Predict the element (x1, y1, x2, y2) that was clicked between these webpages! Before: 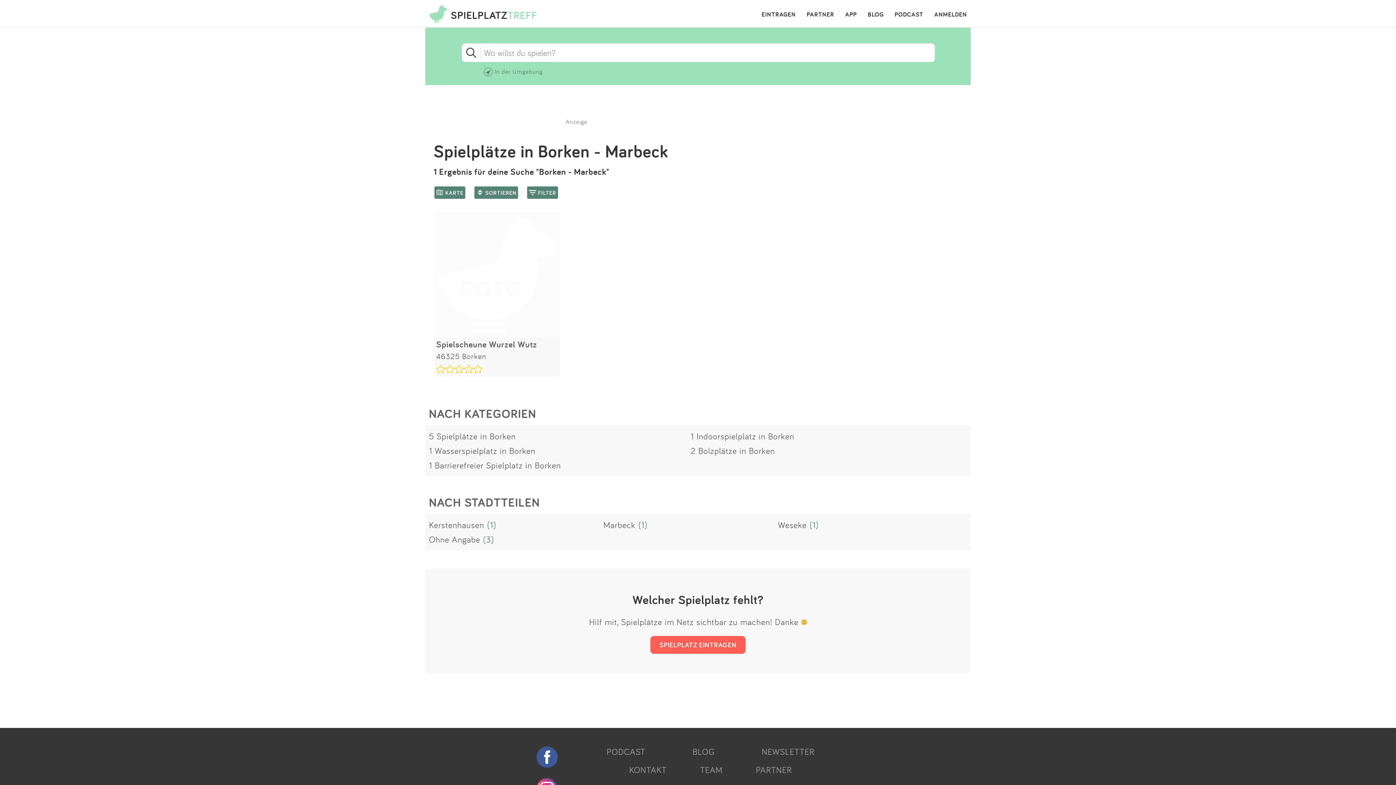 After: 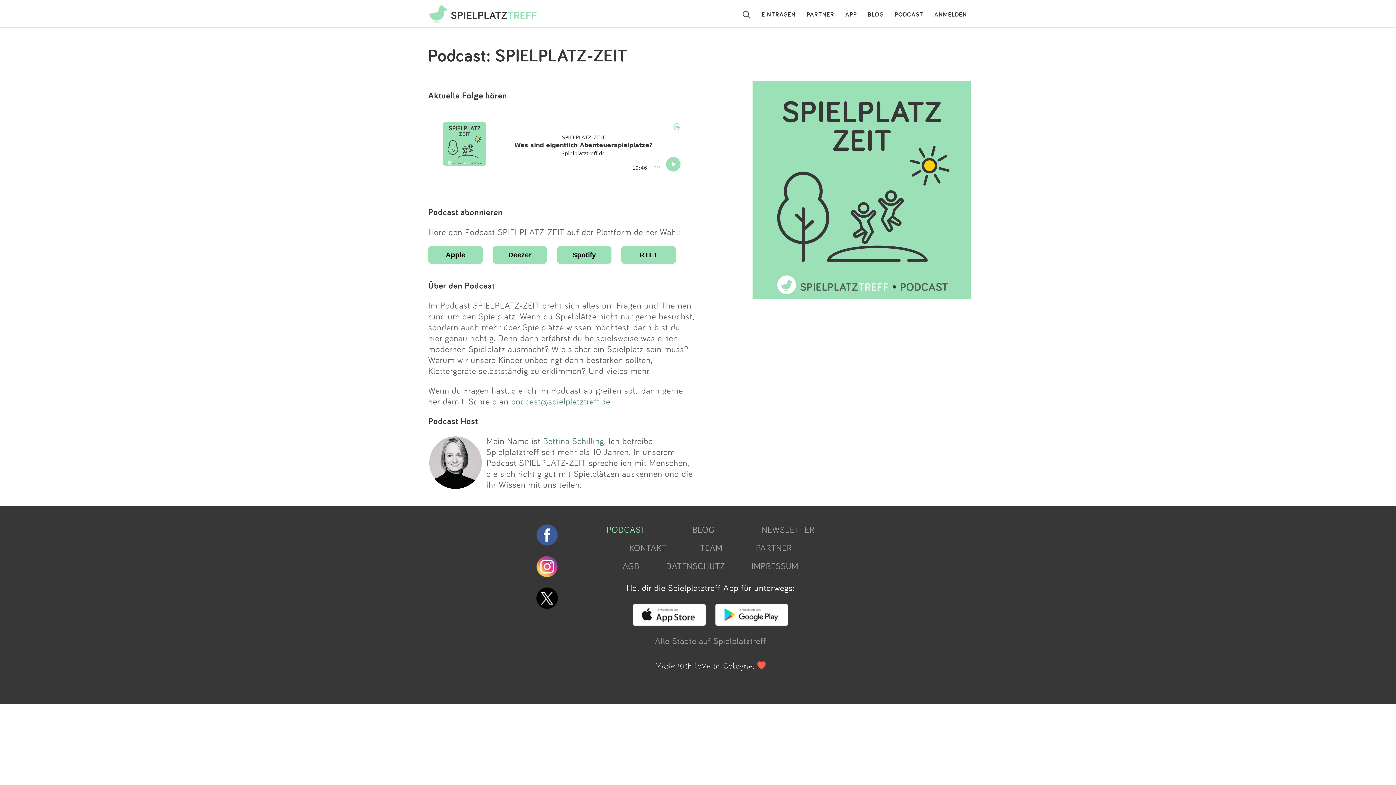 Action: label: PODCAST bbox: (894, 7, 923, 21)